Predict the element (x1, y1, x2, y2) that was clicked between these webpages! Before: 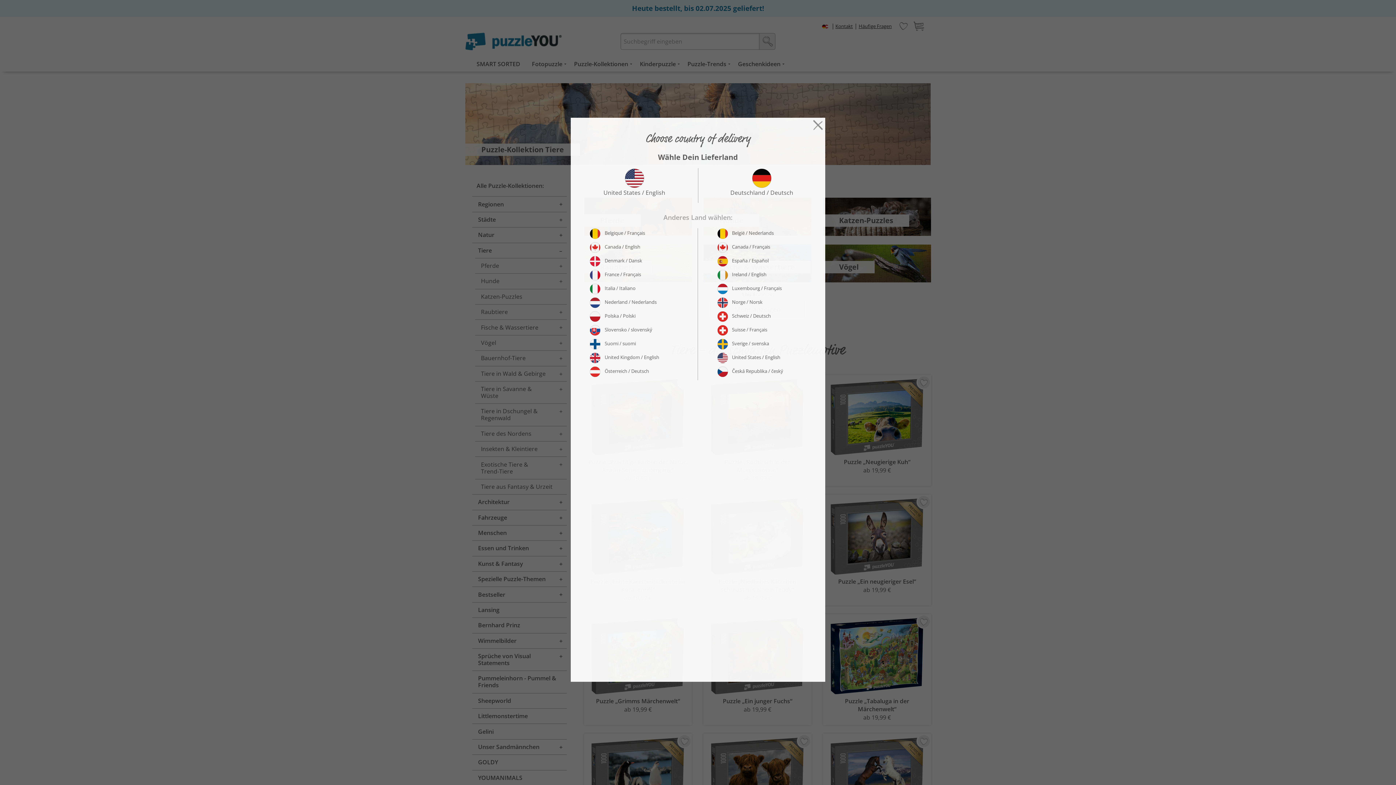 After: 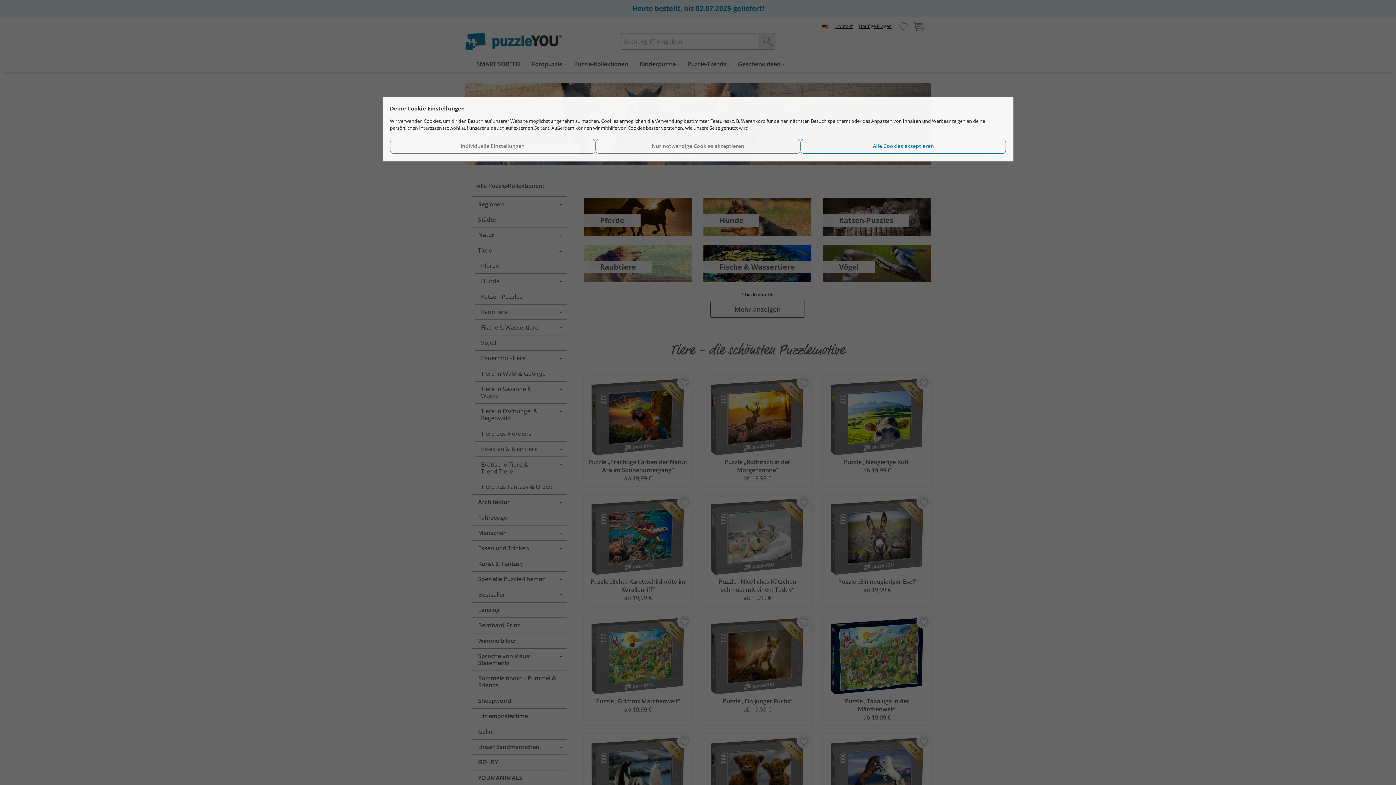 Action: bbox: (810, 120, 825, 128)